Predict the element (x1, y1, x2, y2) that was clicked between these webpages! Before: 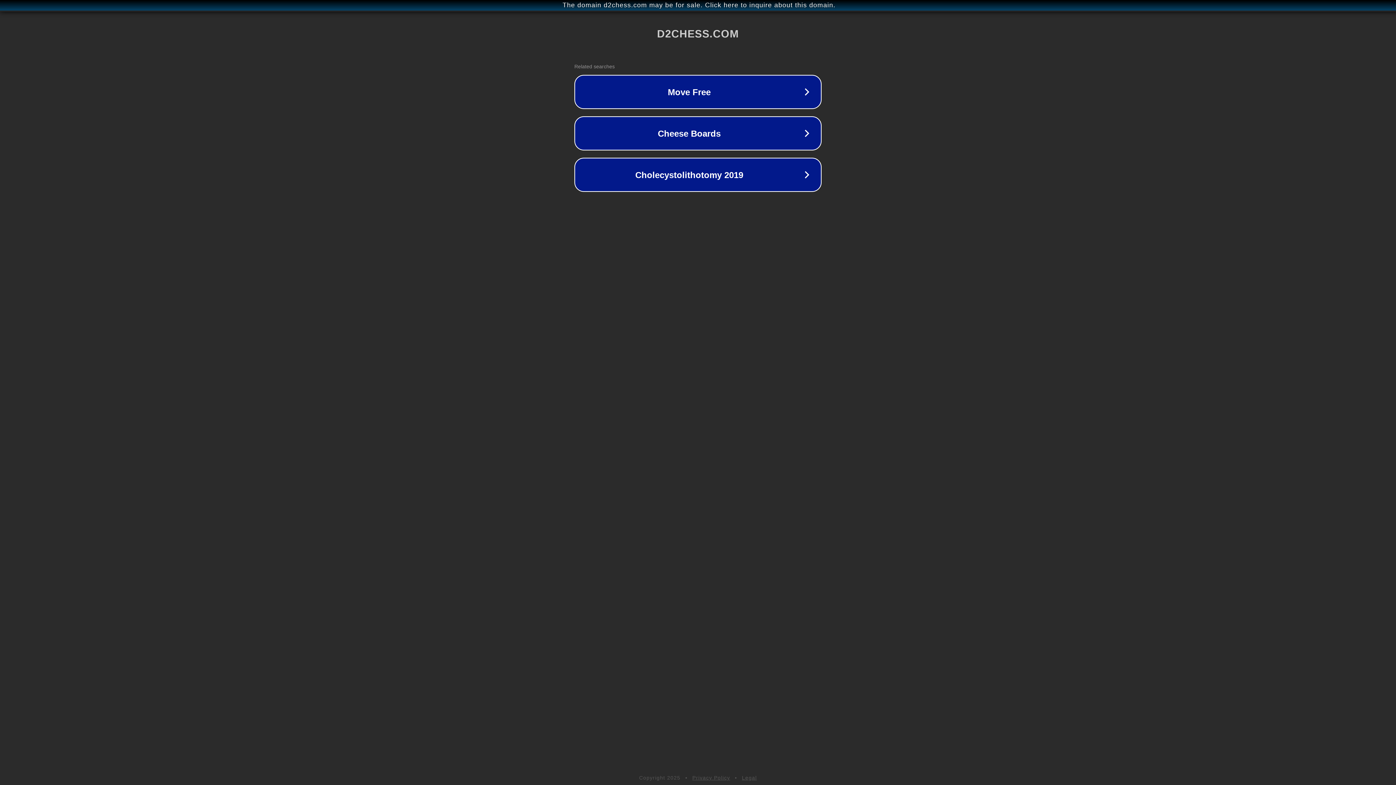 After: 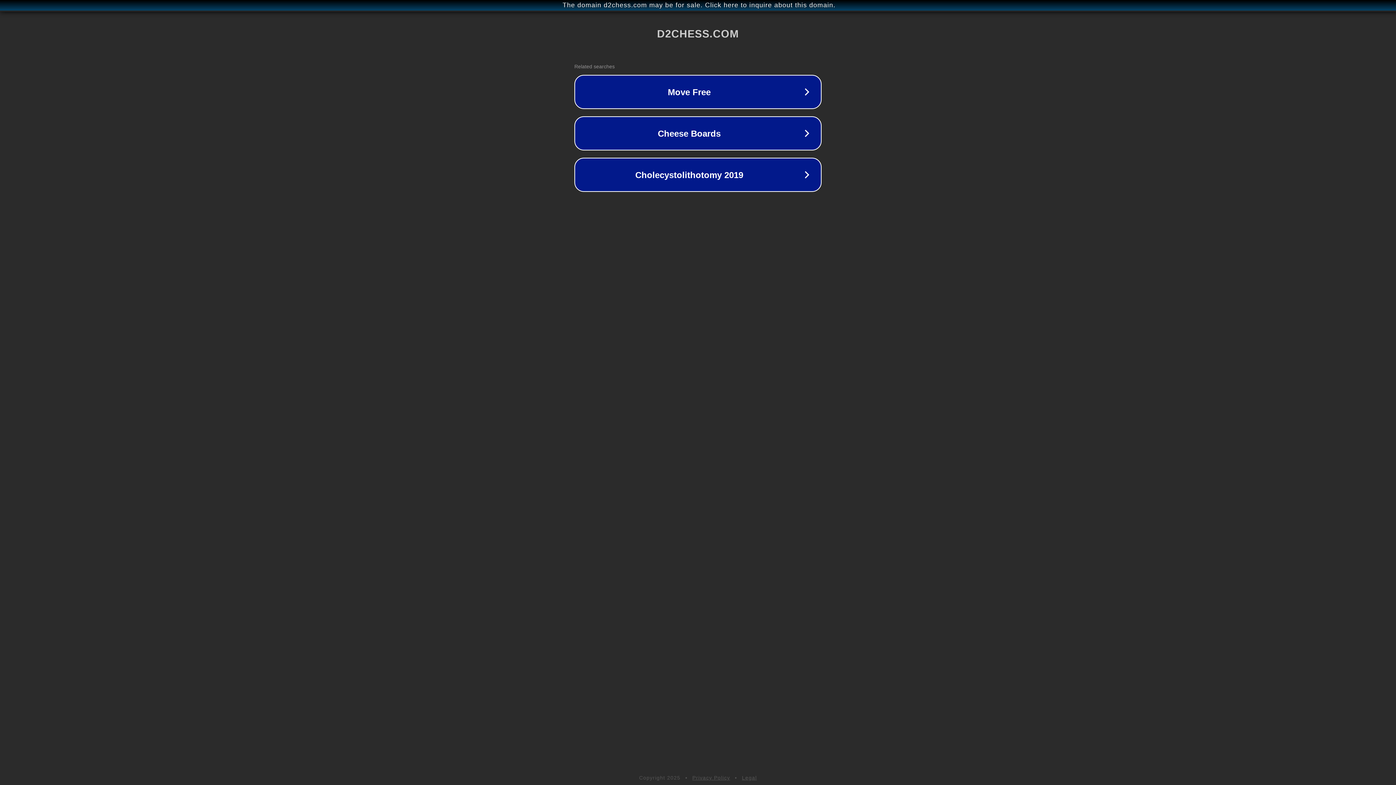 Action: bbox: (692, 775, 730, 781) label: Privacy Policy